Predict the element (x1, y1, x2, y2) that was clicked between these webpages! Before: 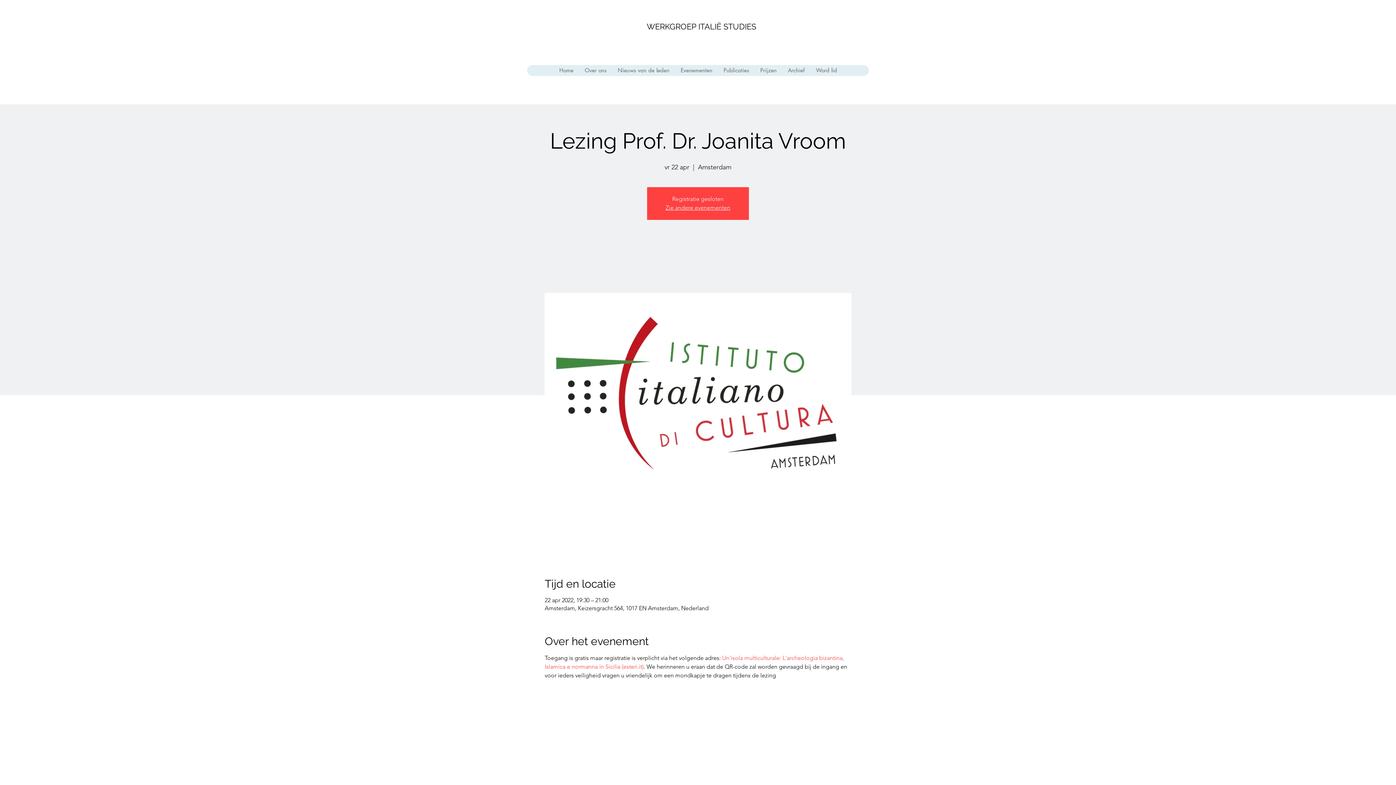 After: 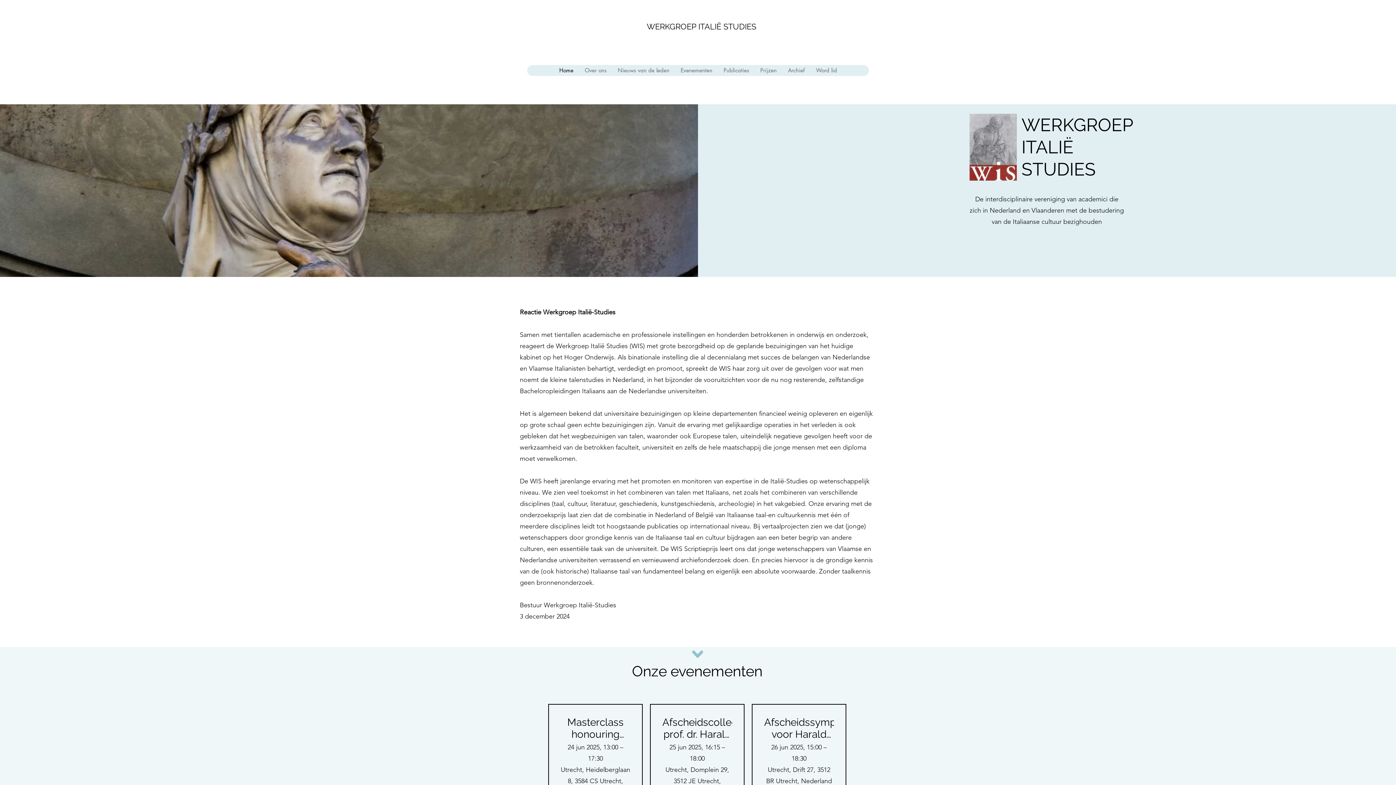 Action: bbox: (553, 65, 579, 76) label: Home